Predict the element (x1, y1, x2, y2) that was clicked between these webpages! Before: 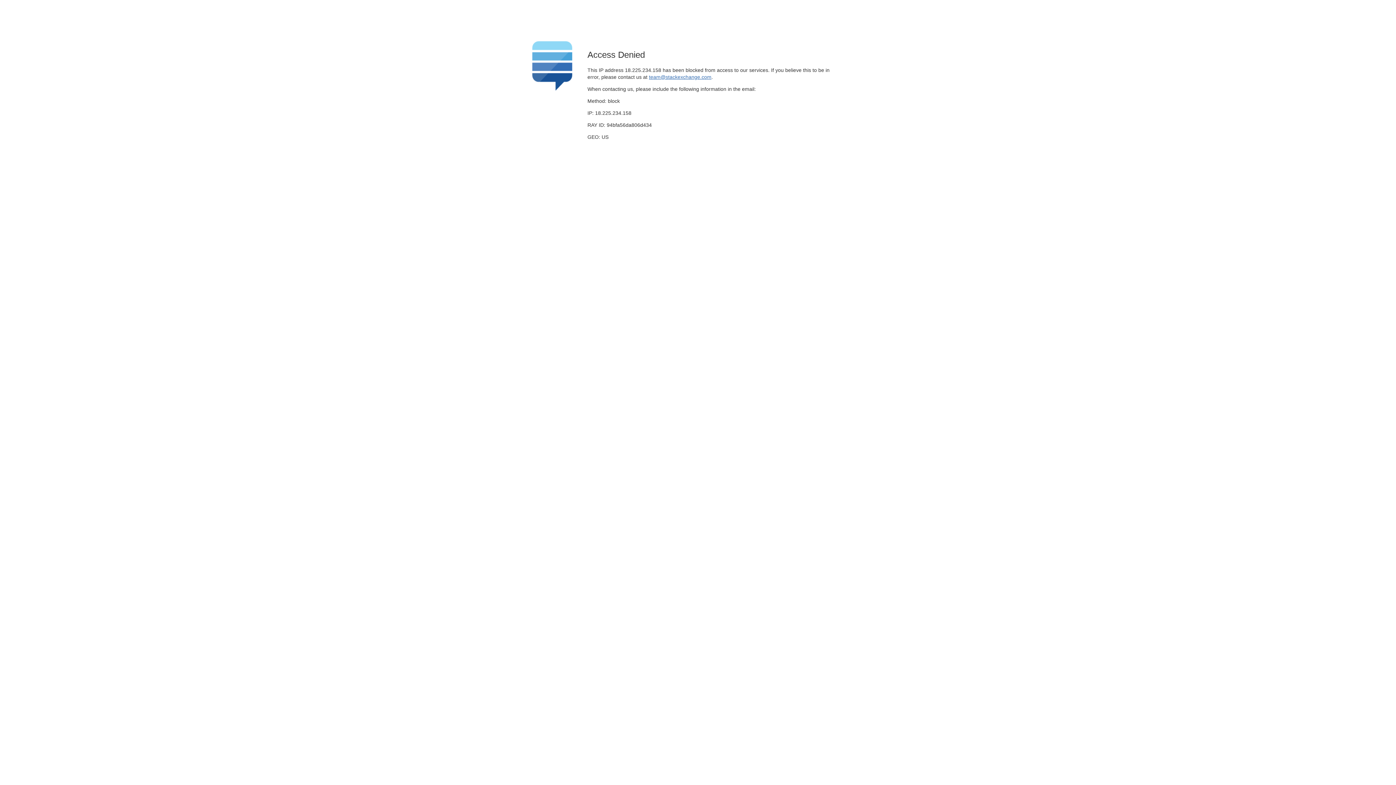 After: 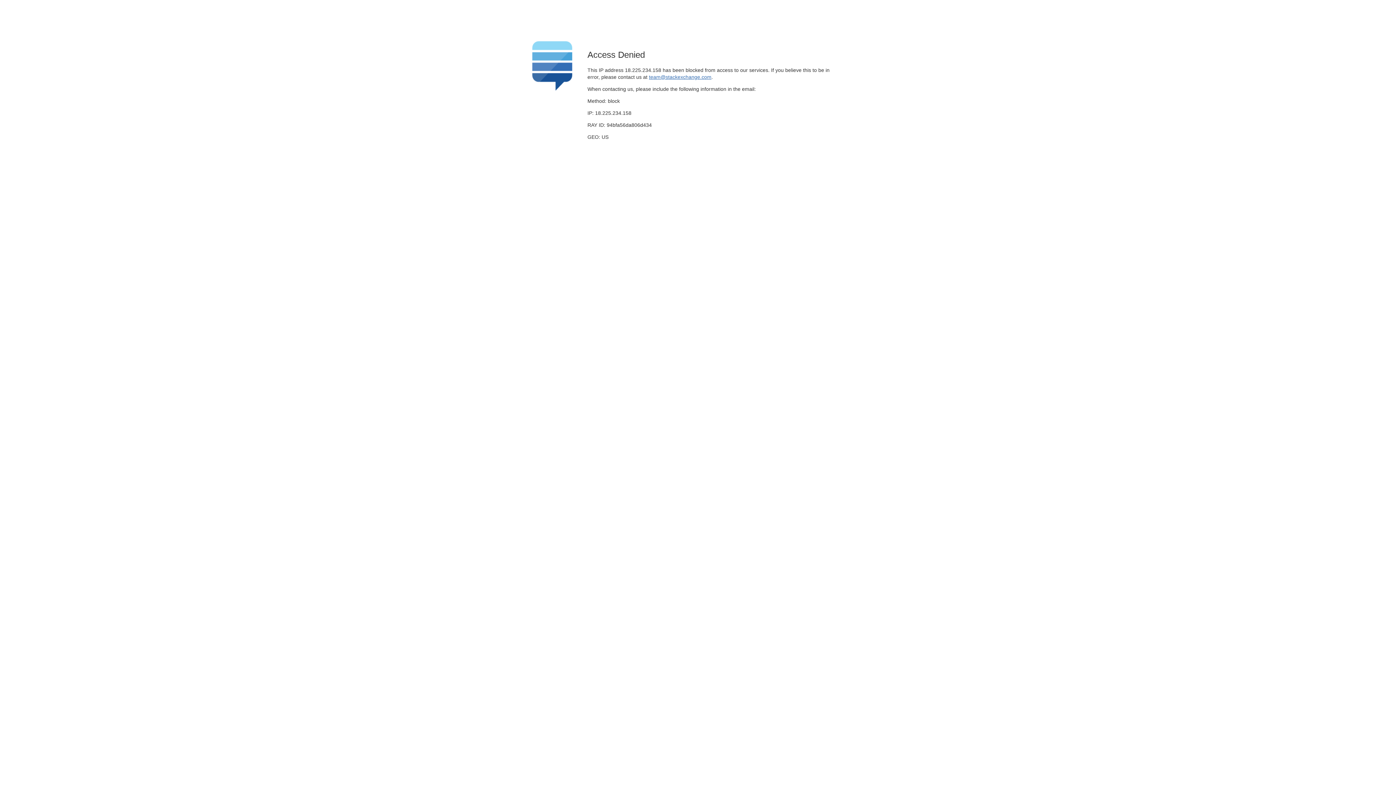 Action: bbox: (649, 74, 711, 79) label: team@stackexchange.com